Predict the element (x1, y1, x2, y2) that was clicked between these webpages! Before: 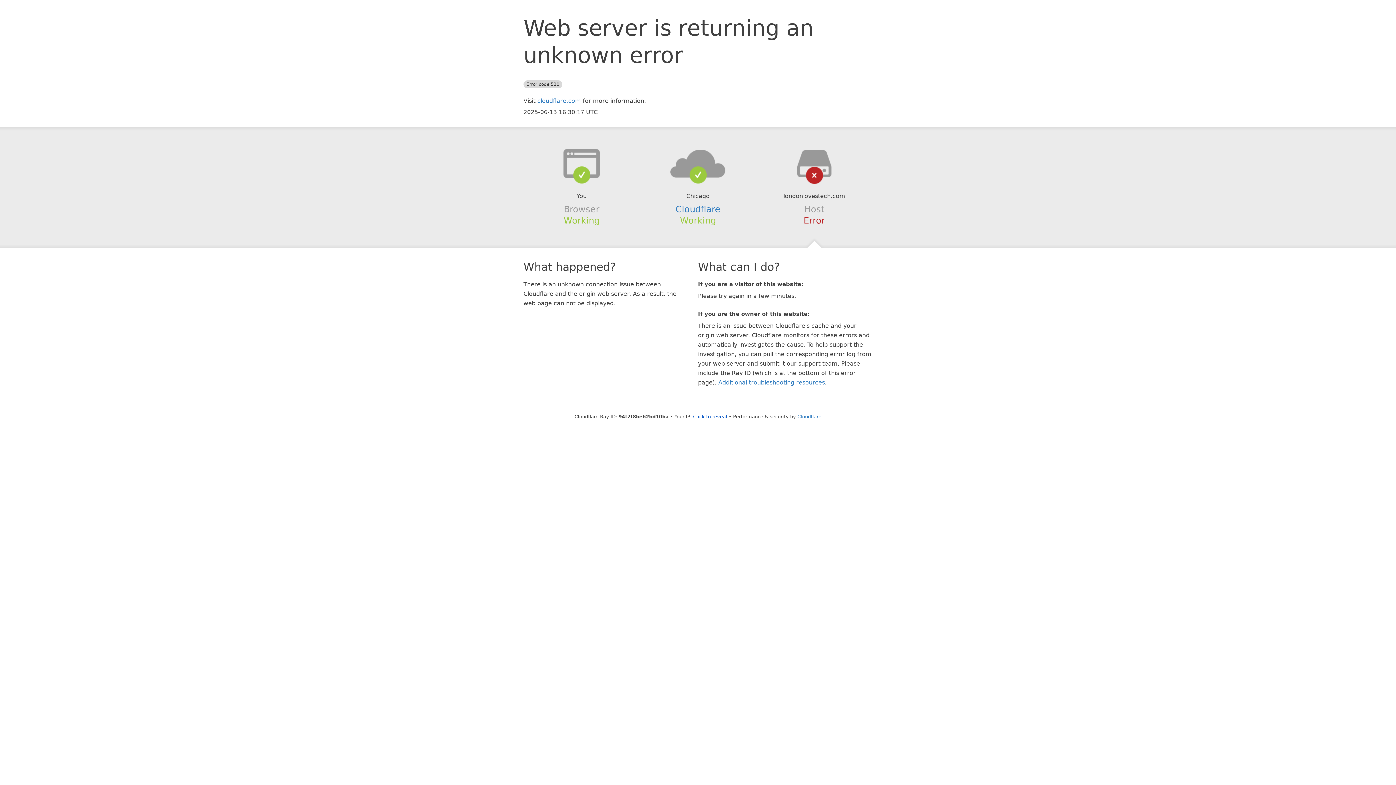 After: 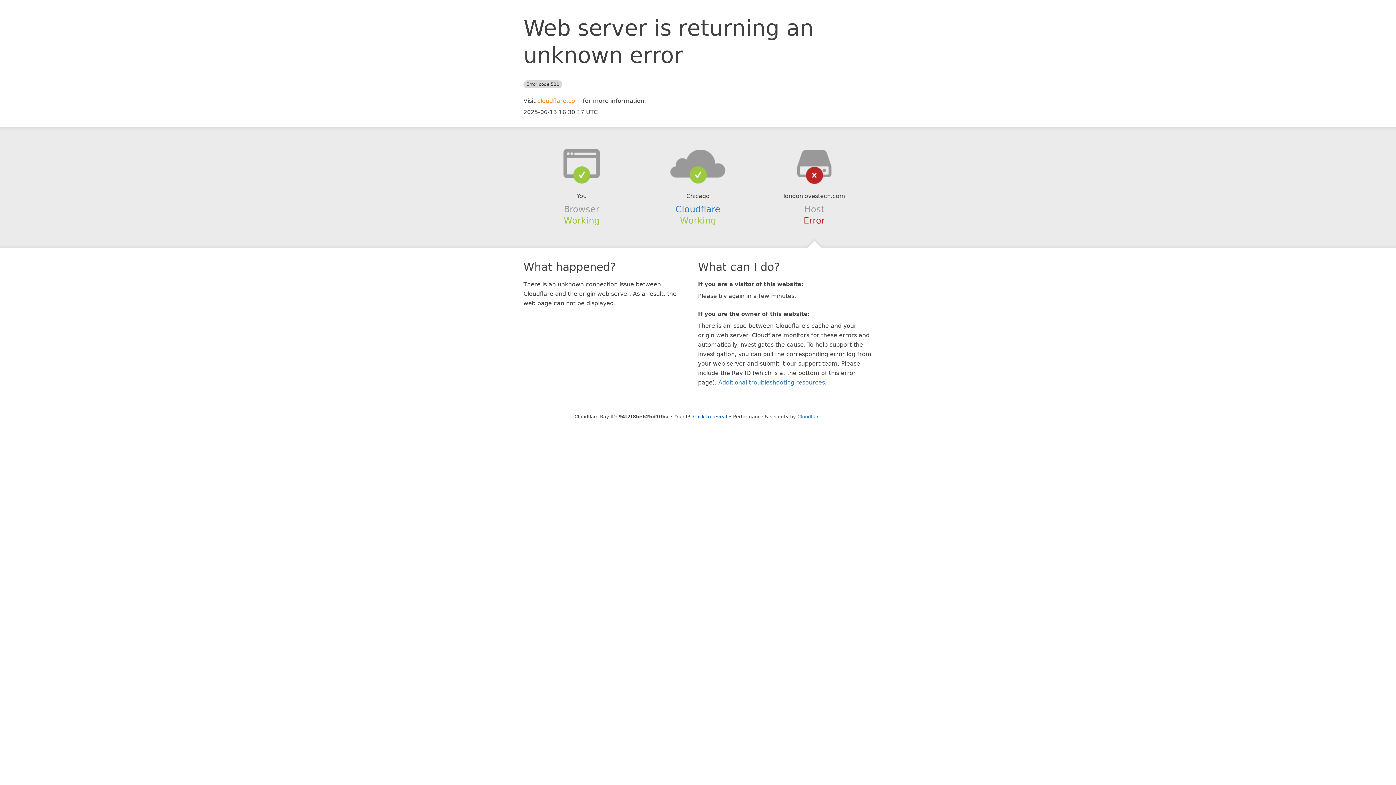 Action: bbox: (537, 97, 581, 104) label: cloudflare.com